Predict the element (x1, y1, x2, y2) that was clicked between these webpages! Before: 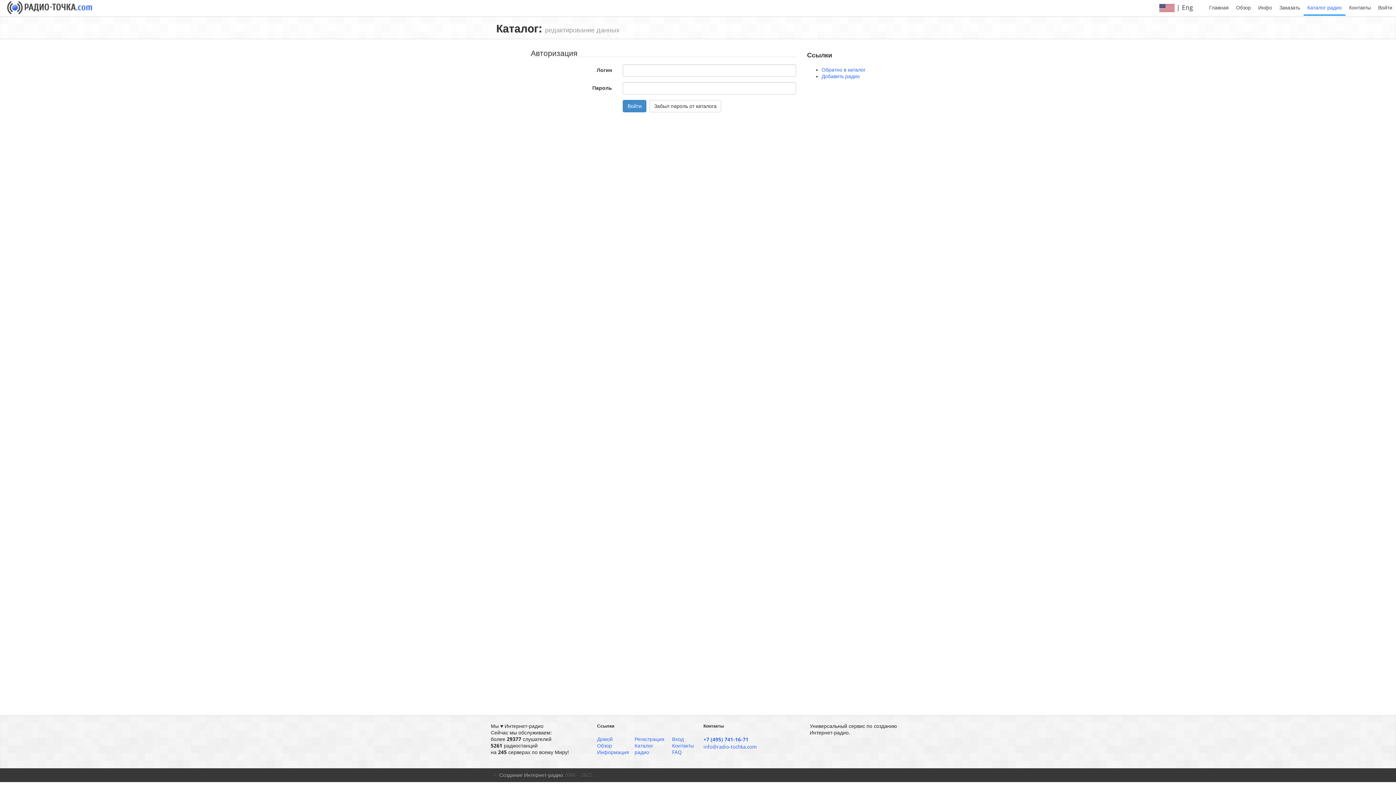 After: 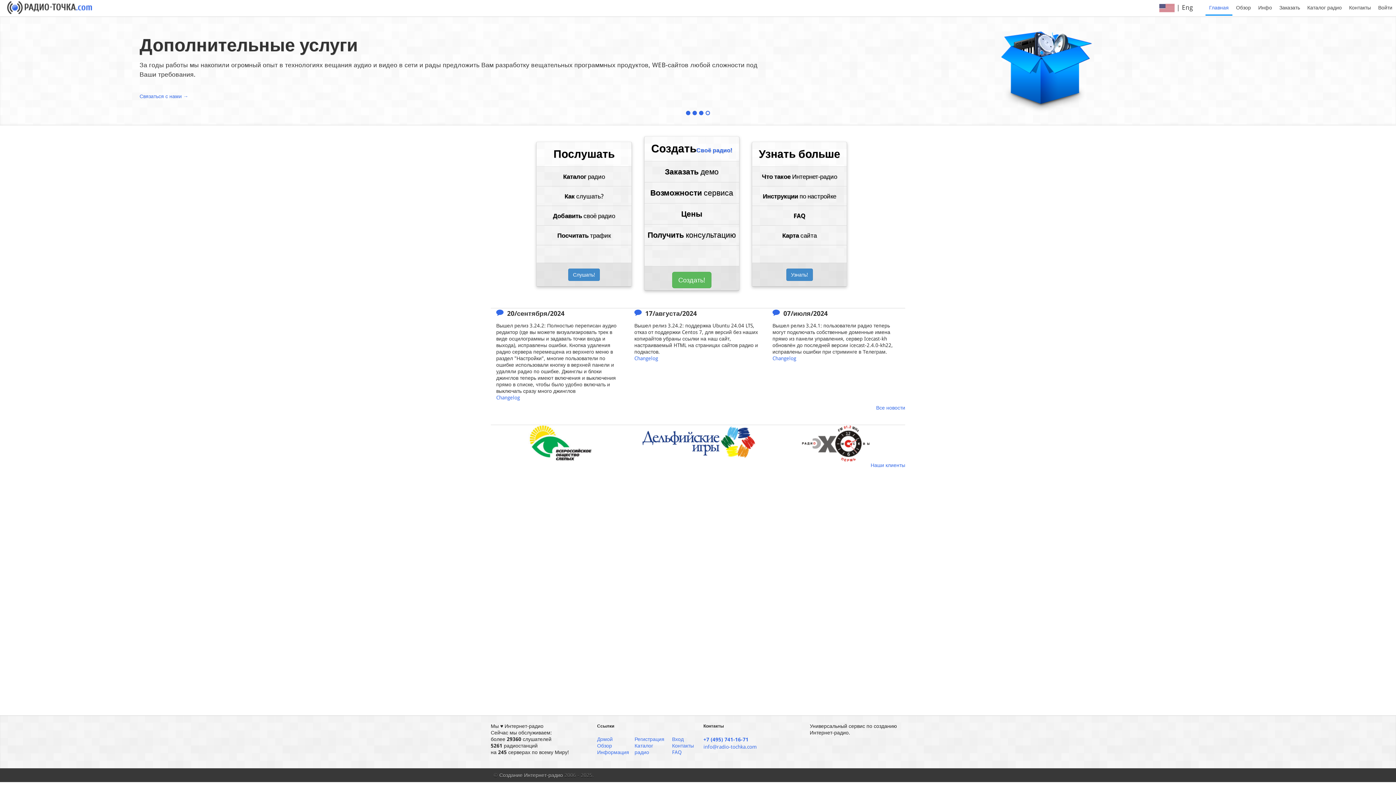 Action: bbox: (0, 130, 1396, 208)